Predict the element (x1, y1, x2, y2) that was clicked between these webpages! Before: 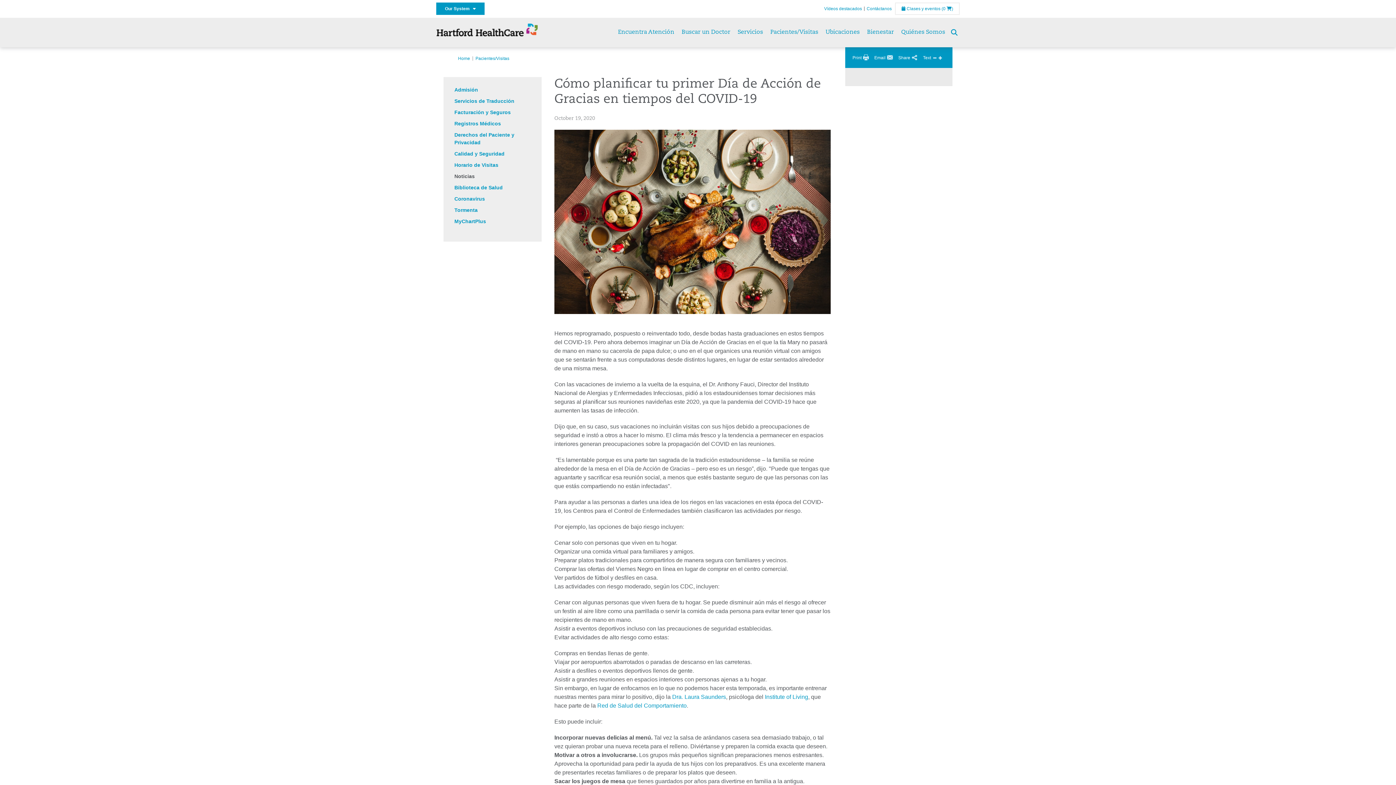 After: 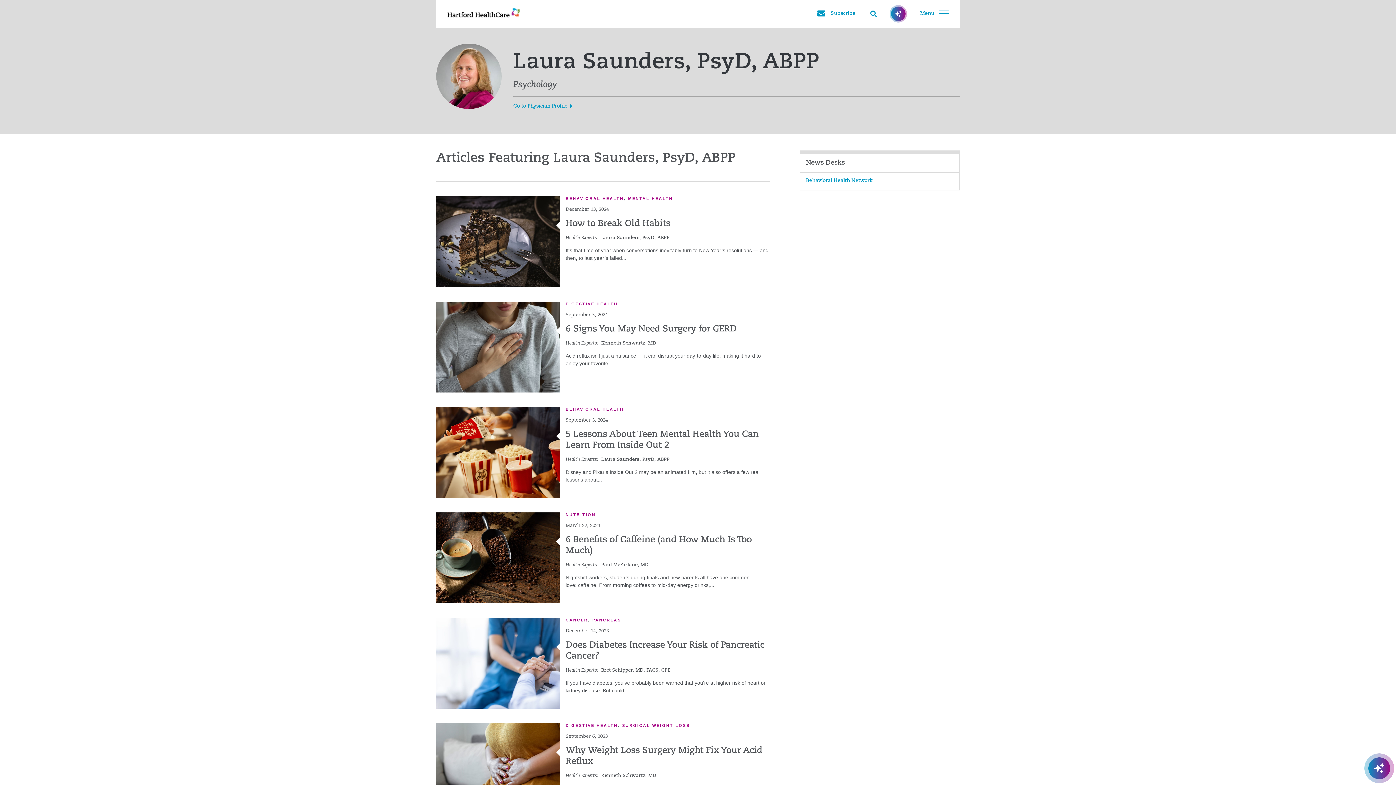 Action: label: Dra. Laura Saunders bbox: (672, 694, 726, 700)